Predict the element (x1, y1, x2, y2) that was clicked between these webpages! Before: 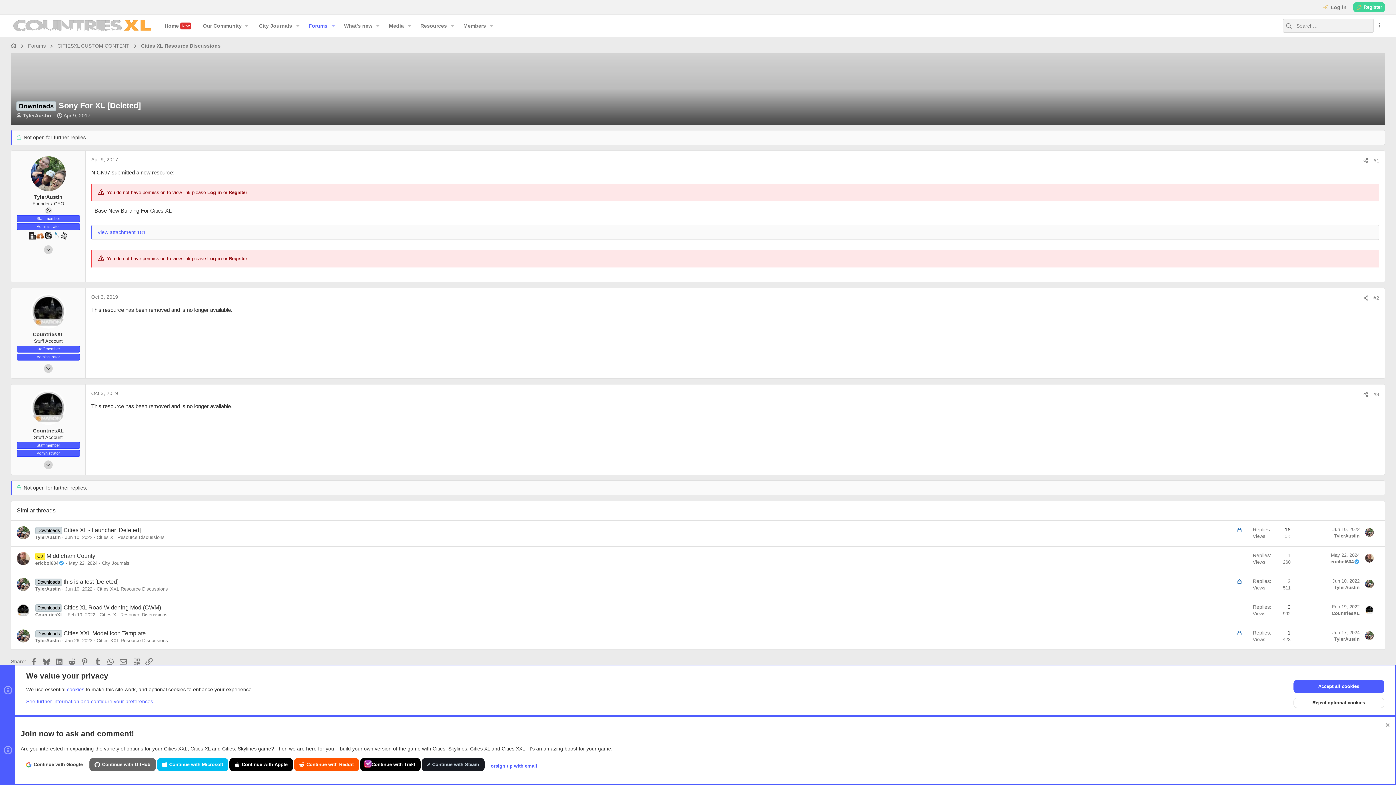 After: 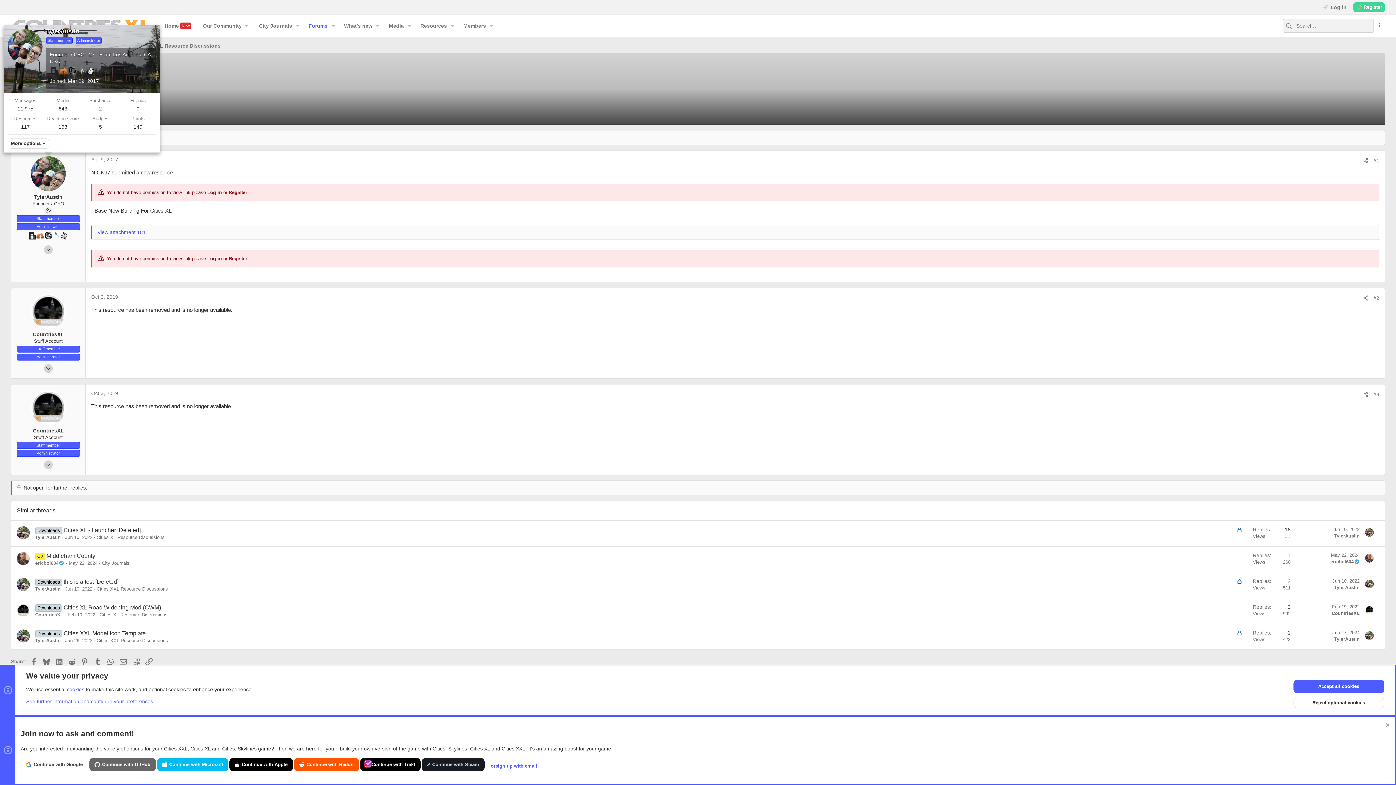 Action: bbox: (30, 156, 65, 191)